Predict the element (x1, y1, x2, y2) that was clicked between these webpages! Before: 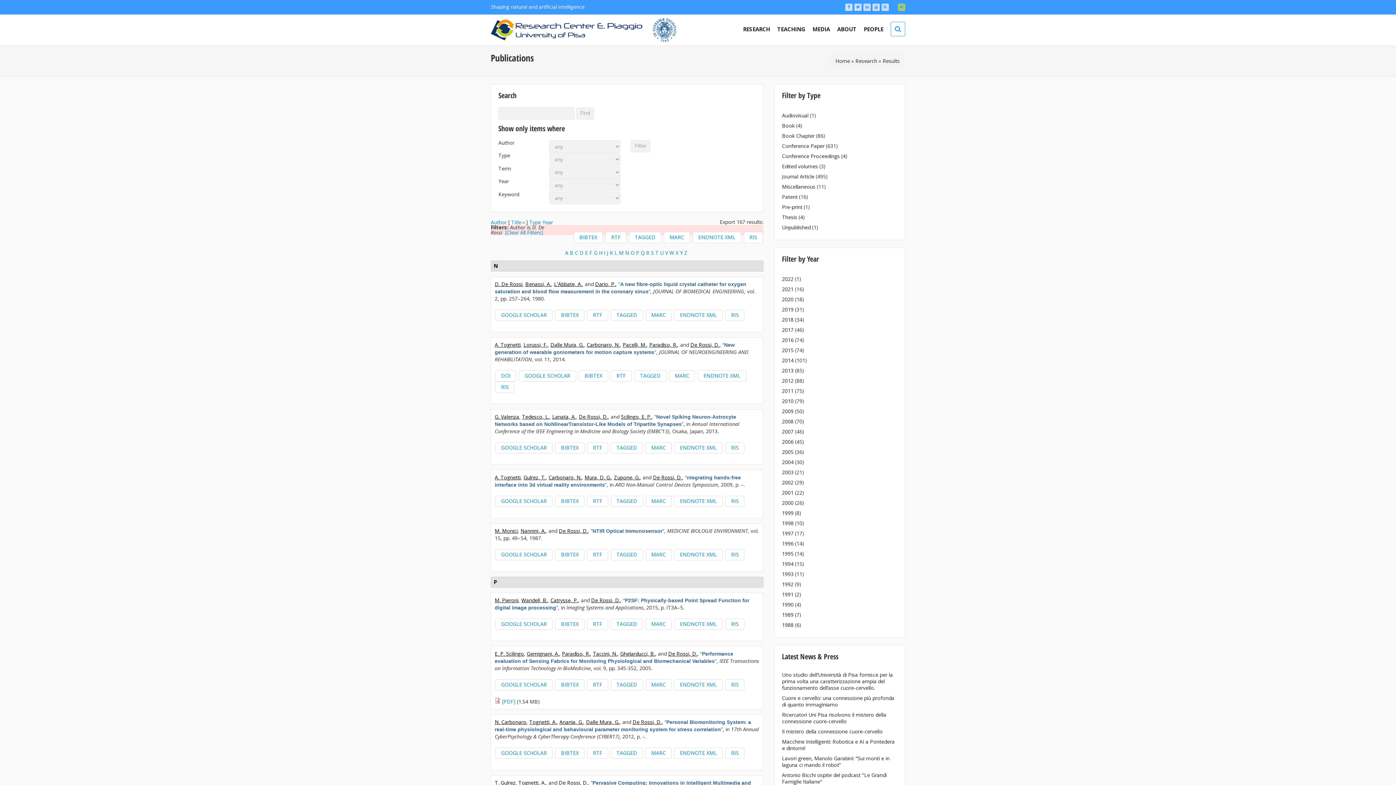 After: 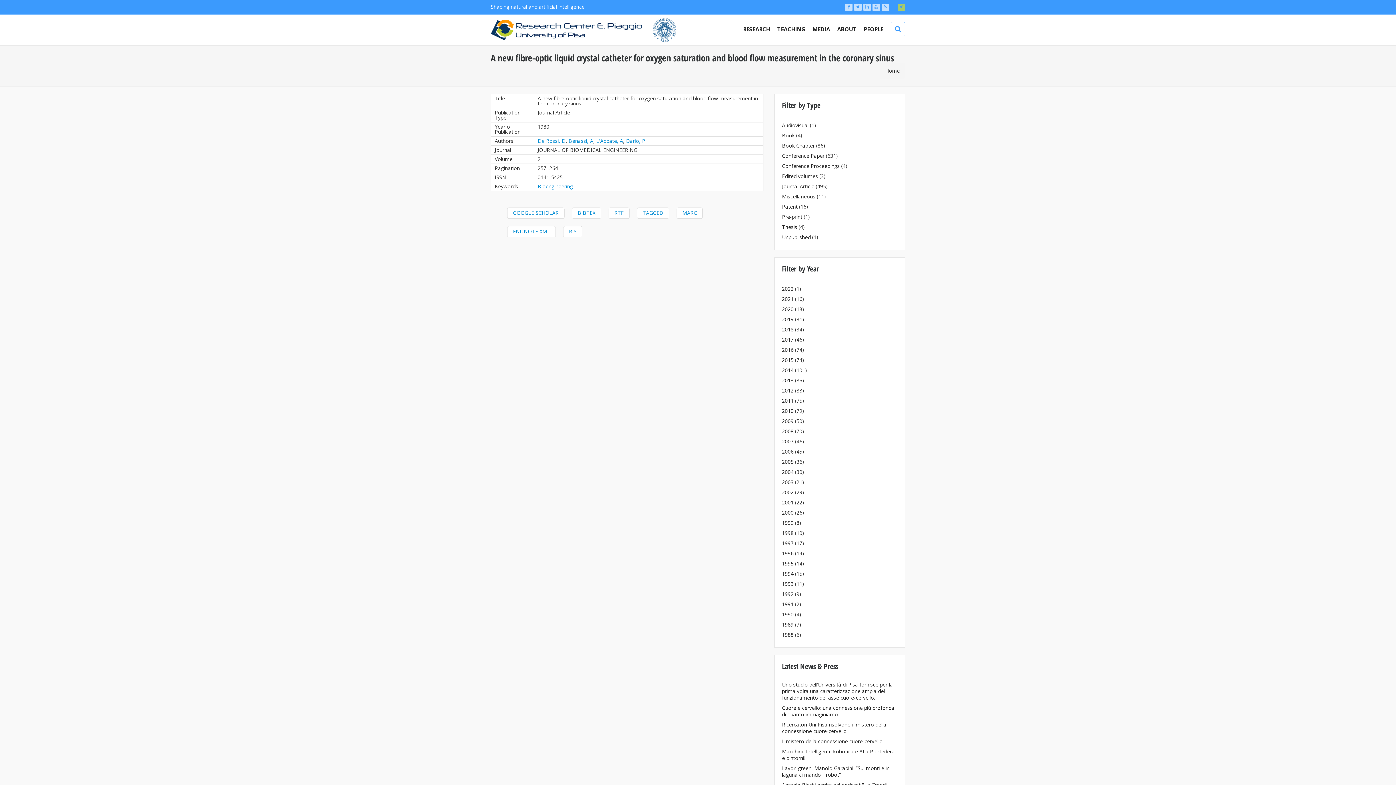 Action: bbox: (494, 280, 746, 294) label: “A new fibre-optic liquid crystal catheter for oxygen saturation and blood flow measurement in the coronary sinus”